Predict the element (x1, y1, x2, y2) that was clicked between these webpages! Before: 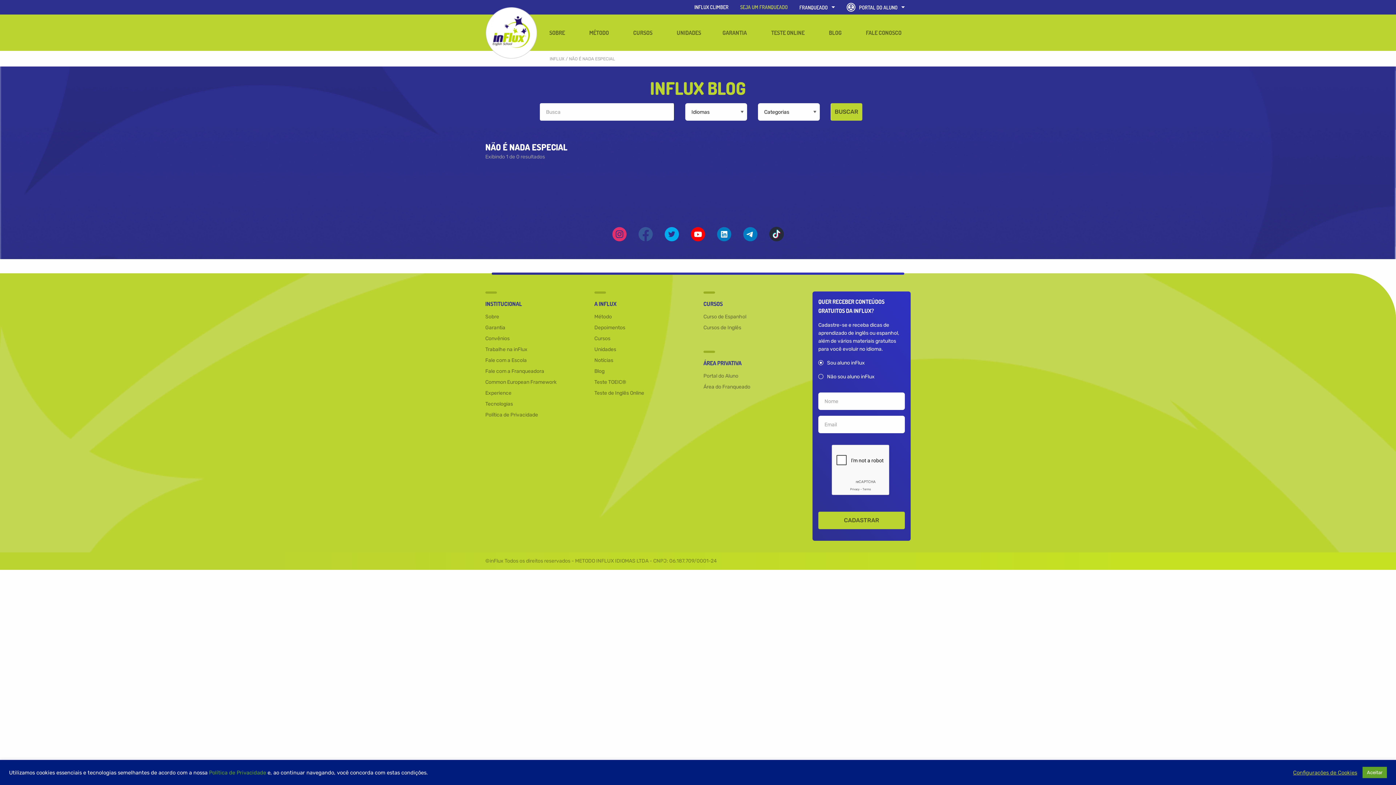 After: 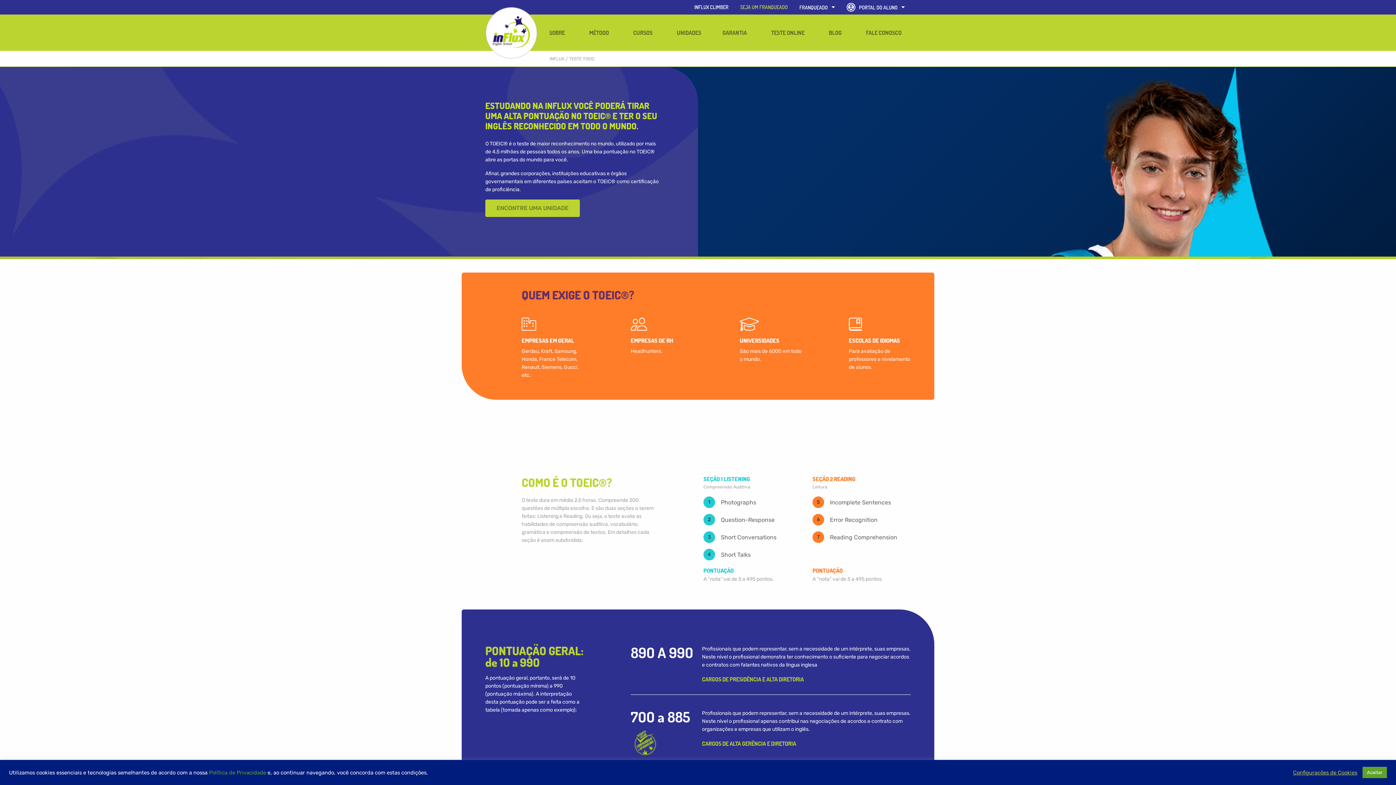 Action: label: Teste TOEIC® bbox: (594, 380, 692, 390)